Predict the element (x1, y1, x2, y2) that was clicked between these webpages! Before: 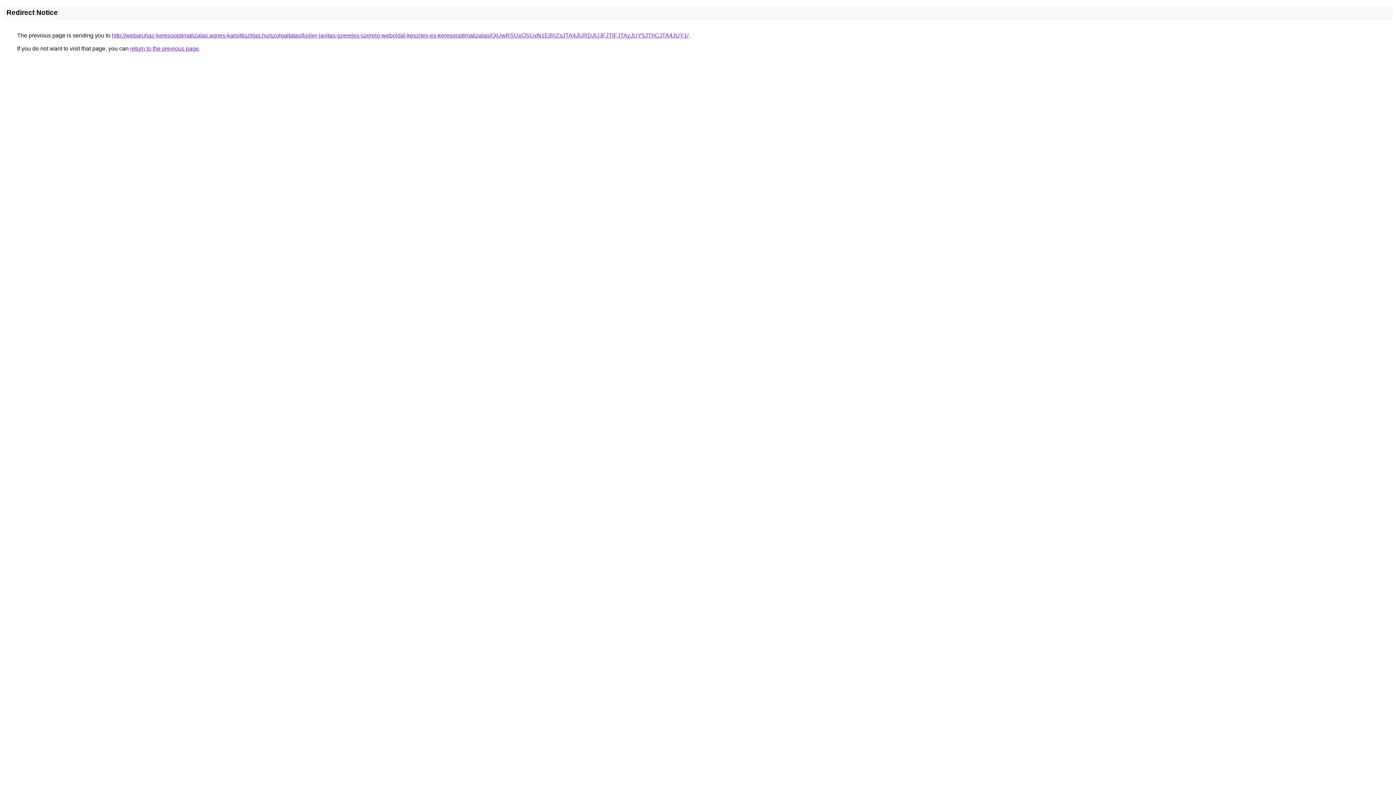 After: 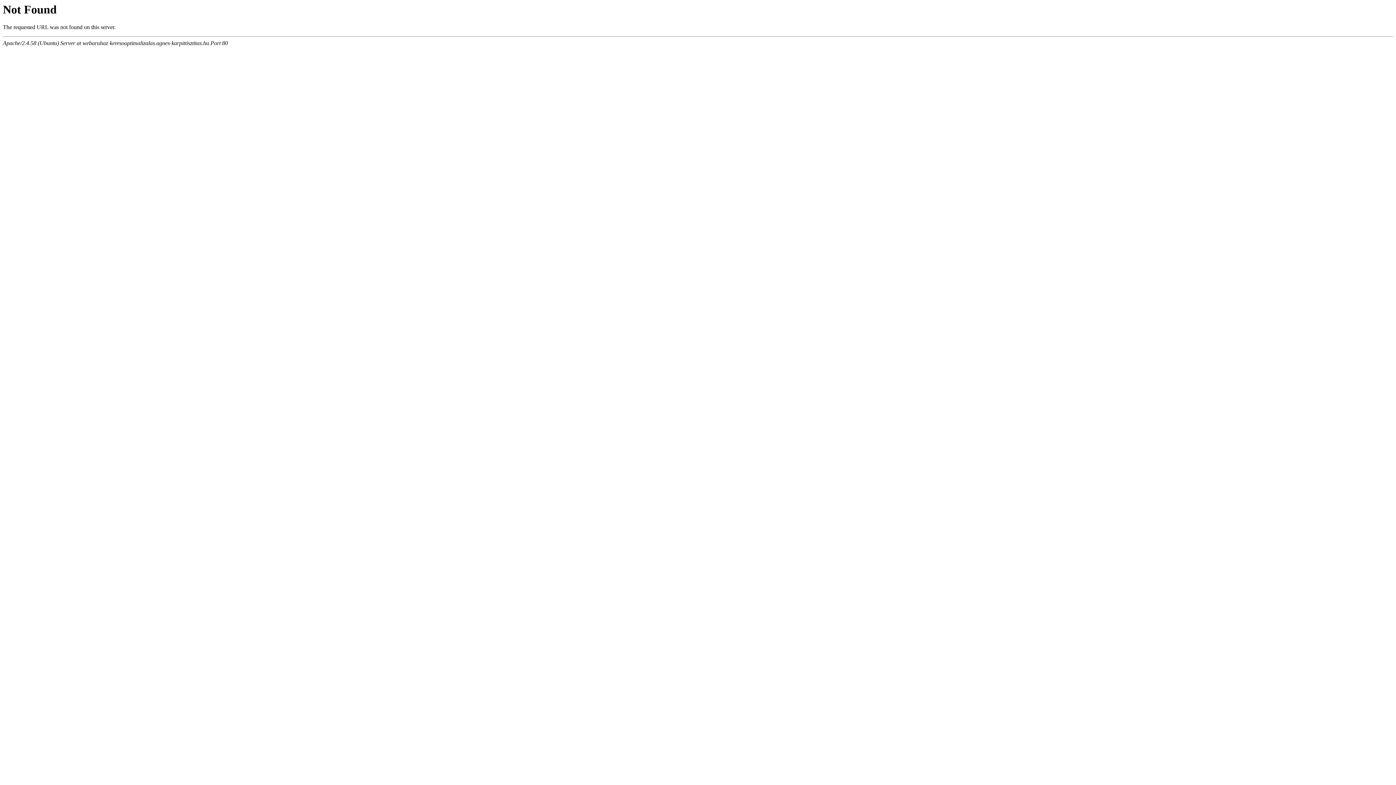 Action: label: http://webaruhaz-keresooptimalizalas.agnes-karpittisztitas.hu/szolgaltatas/bojler-javitas-szereles-szerelo-weboldal-keszites-es-keresooptimalizalas/QiUwRSUxOSUxN1ElRjZsJTA4JURDJUJFJTlFJTAzJUY5JThCJTA4JUY1/ bbox: (112, 32, 688, 38)